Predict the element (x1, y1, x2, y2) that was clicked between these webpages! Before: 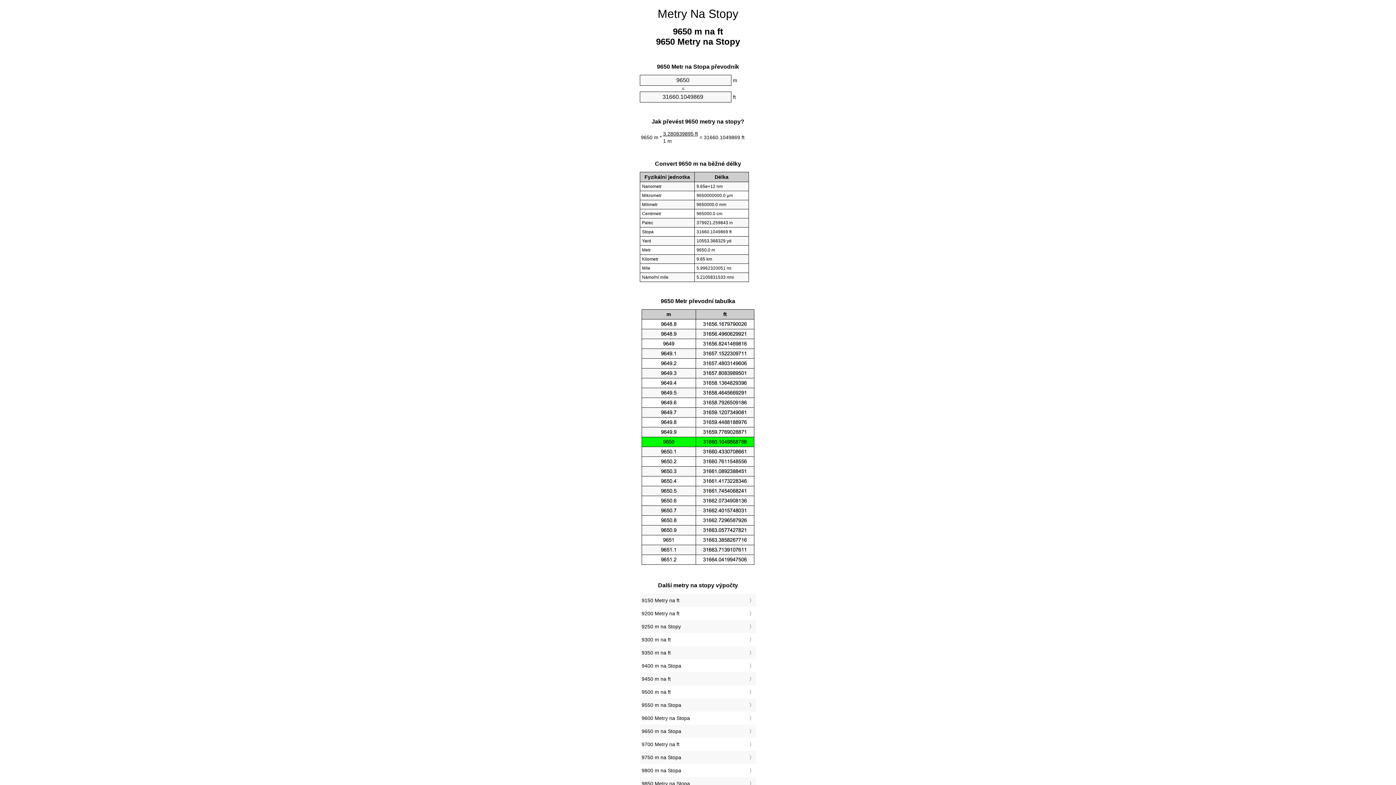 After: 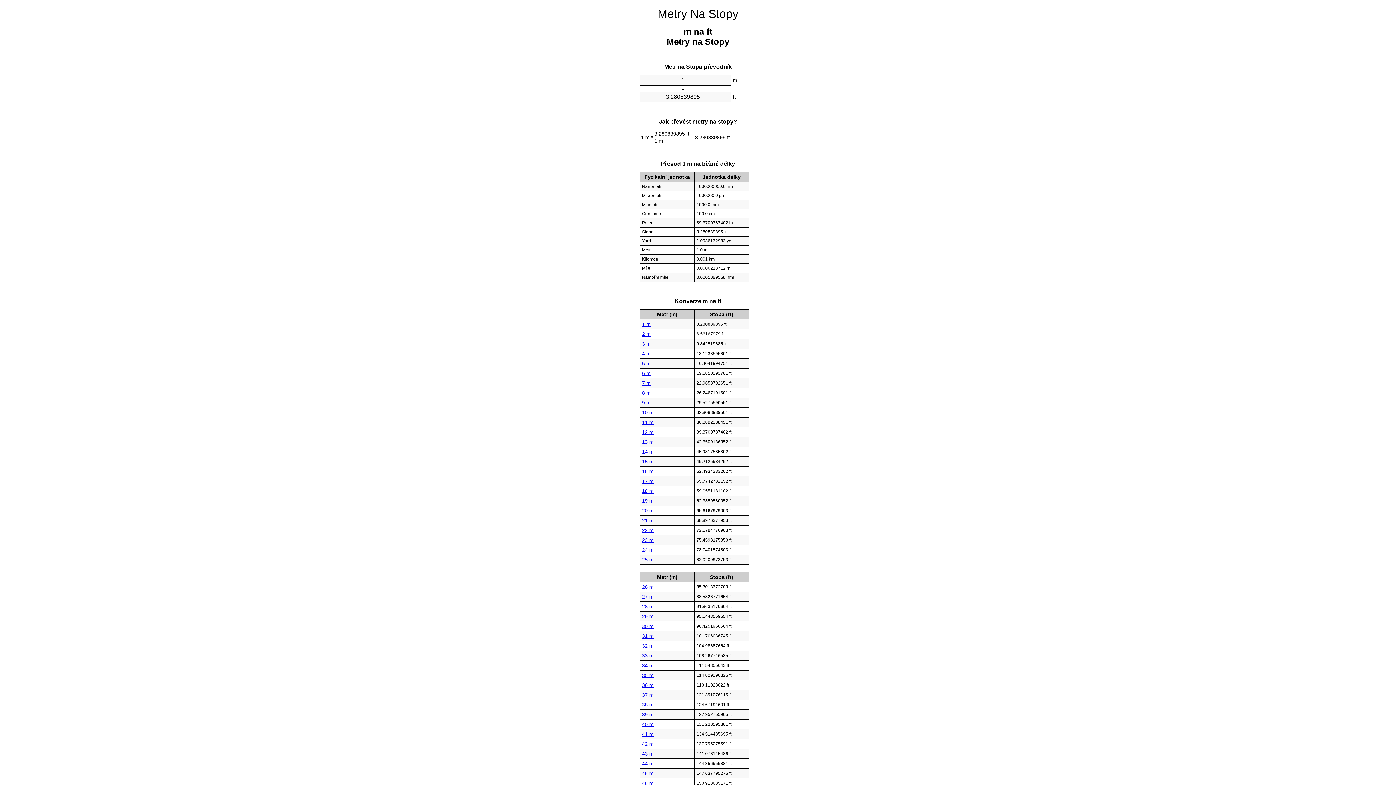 Action: bbox: (657, 7, 738, 20) label: Metry Na Stopy